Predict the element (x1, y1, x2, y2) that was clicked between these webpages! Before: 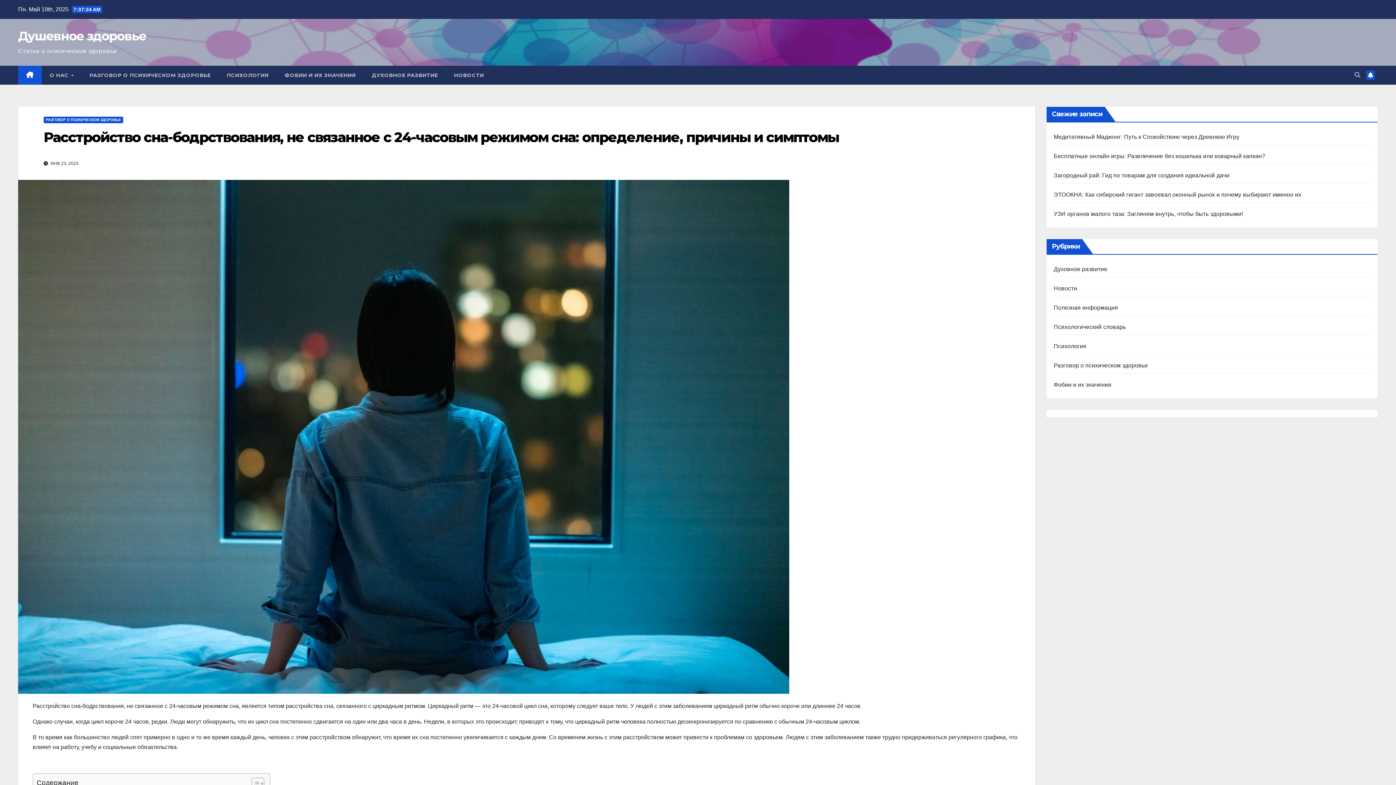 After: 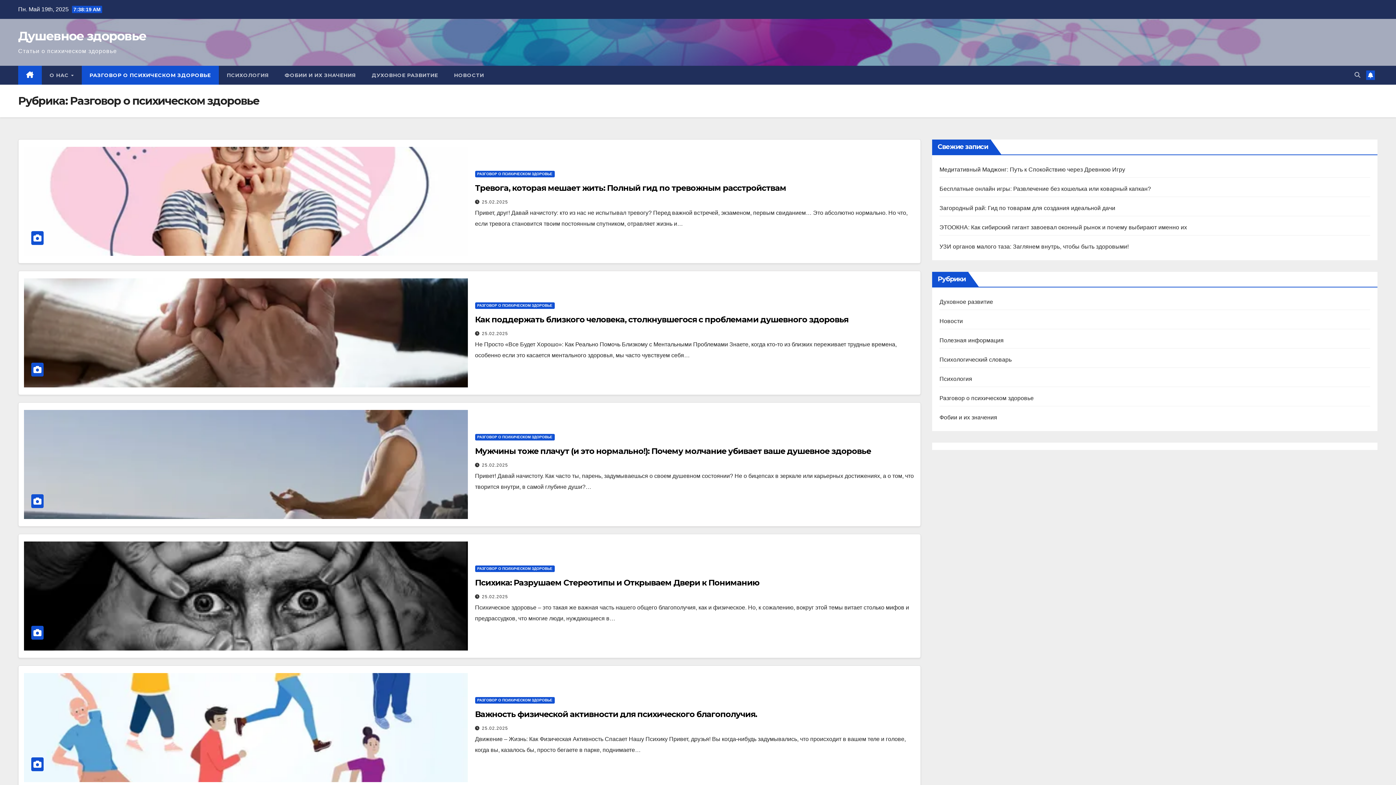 Action: bbox: (43, 116, 123, 123) label: РАЗГОВОР О ПСИХИЧЕСКОМ ЗДОРОВЬЕ